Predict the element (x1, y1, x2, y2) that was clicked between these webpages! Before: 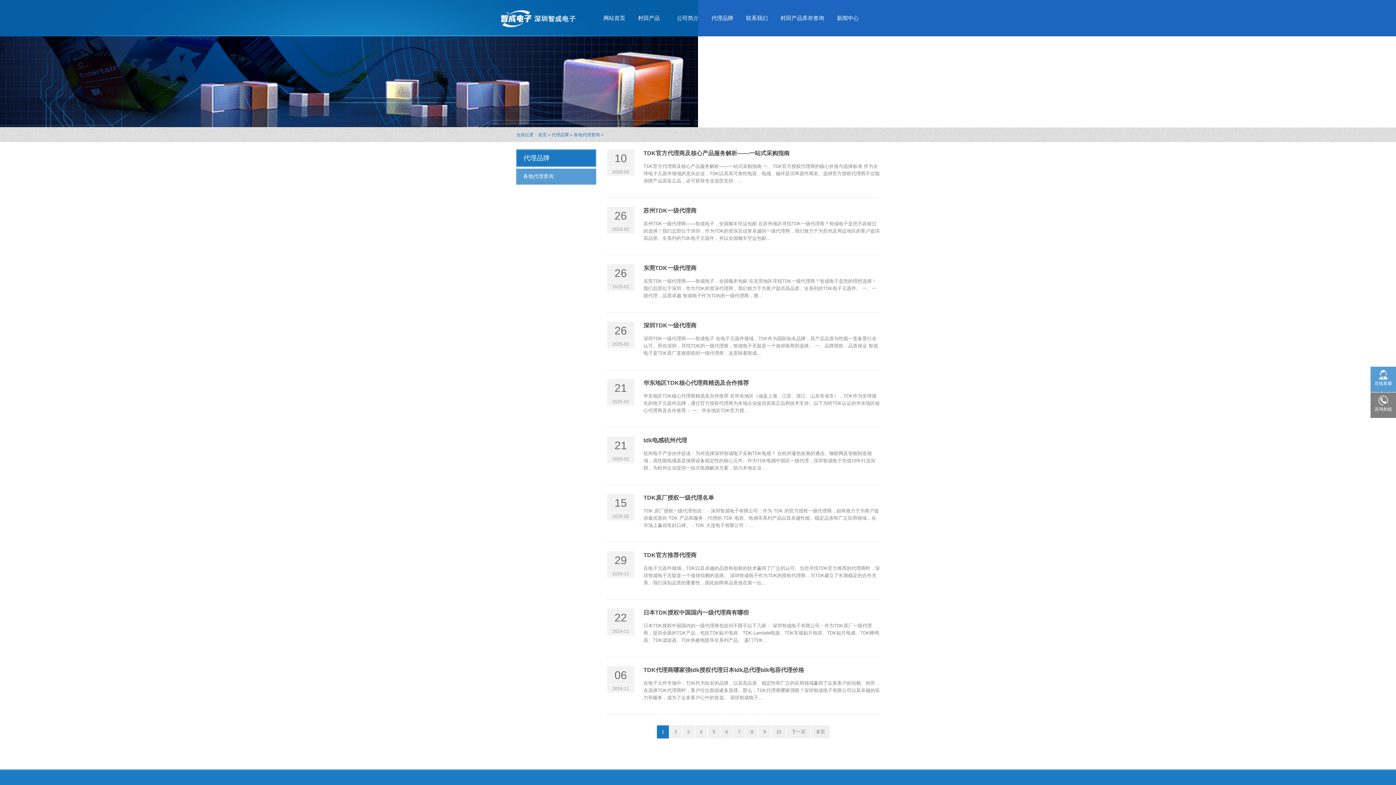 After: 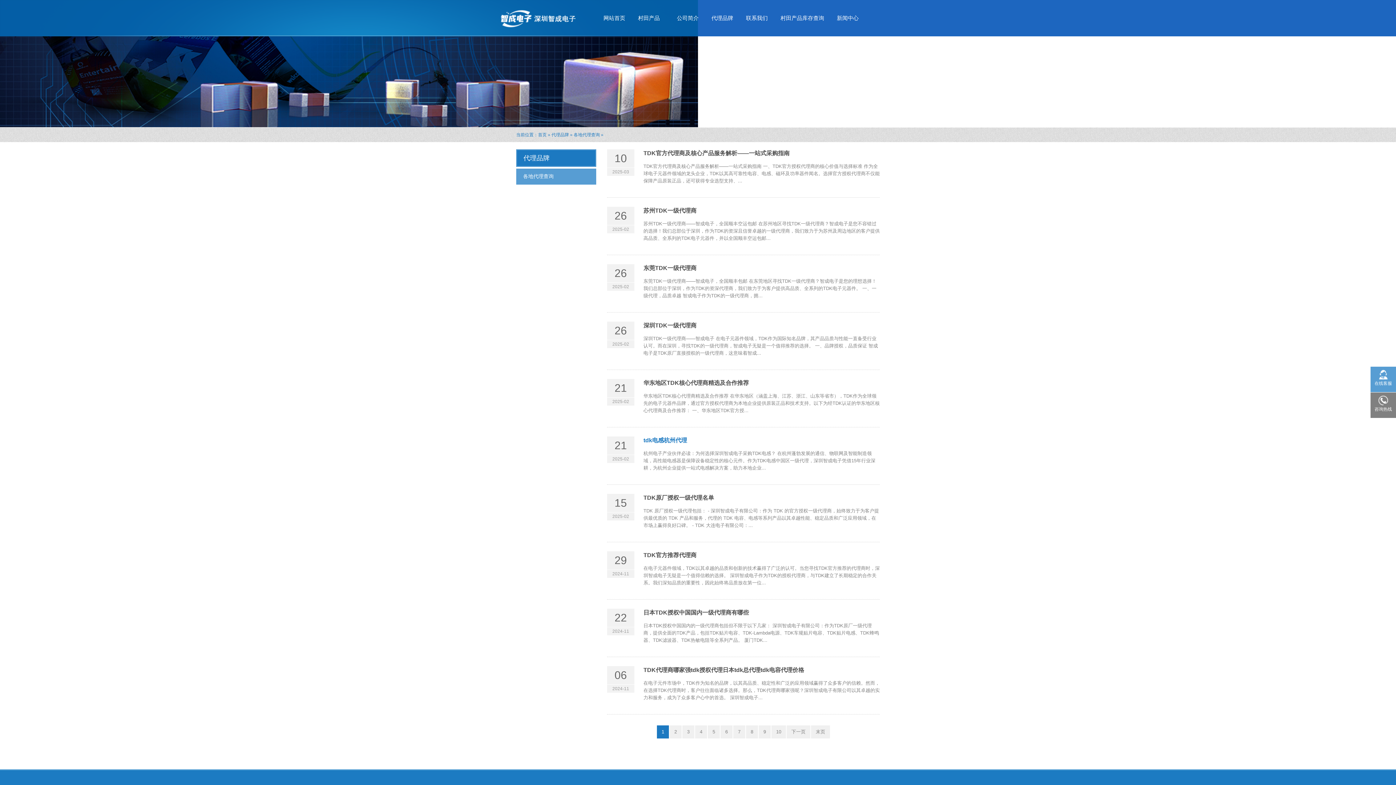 Action: label: tdk电感杭州代理 bbox: (643, 437, 687, 443)